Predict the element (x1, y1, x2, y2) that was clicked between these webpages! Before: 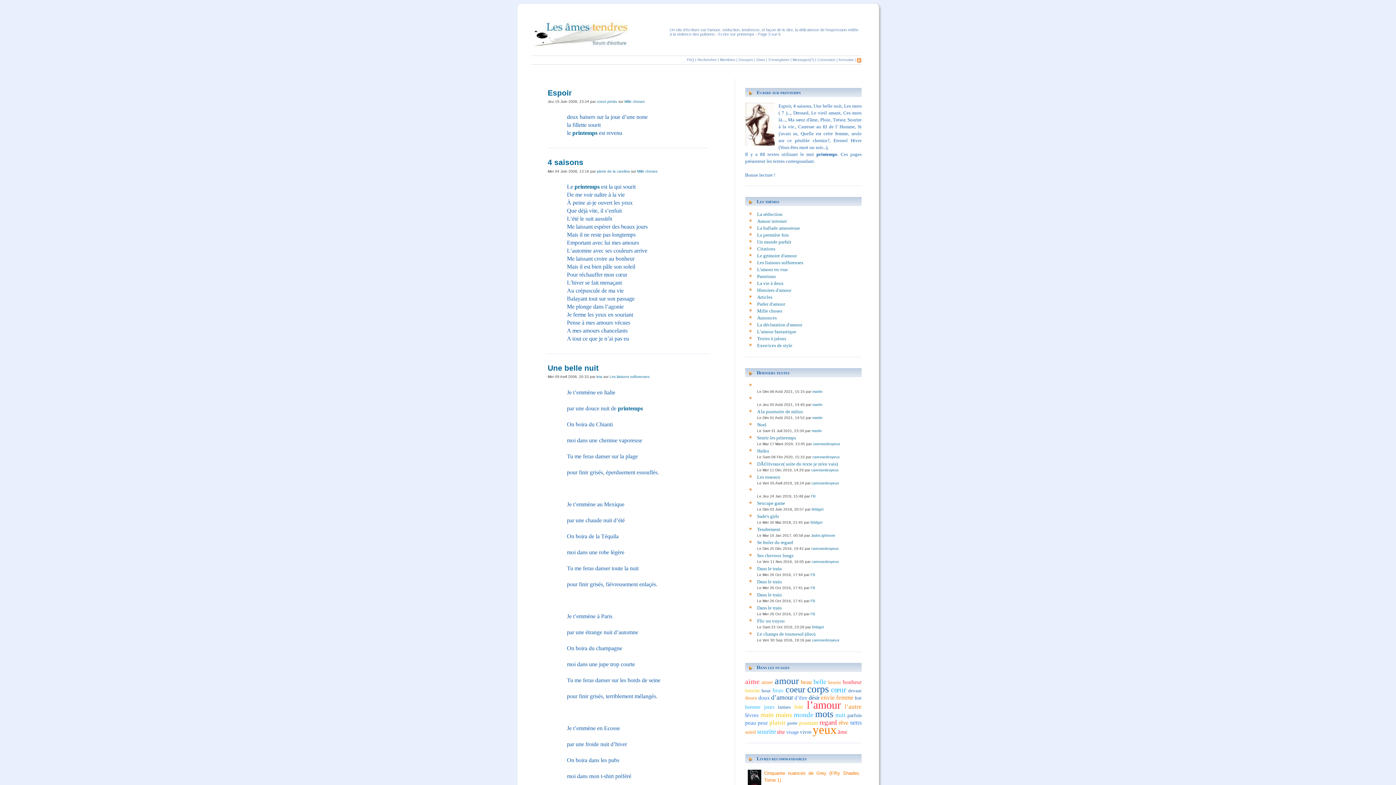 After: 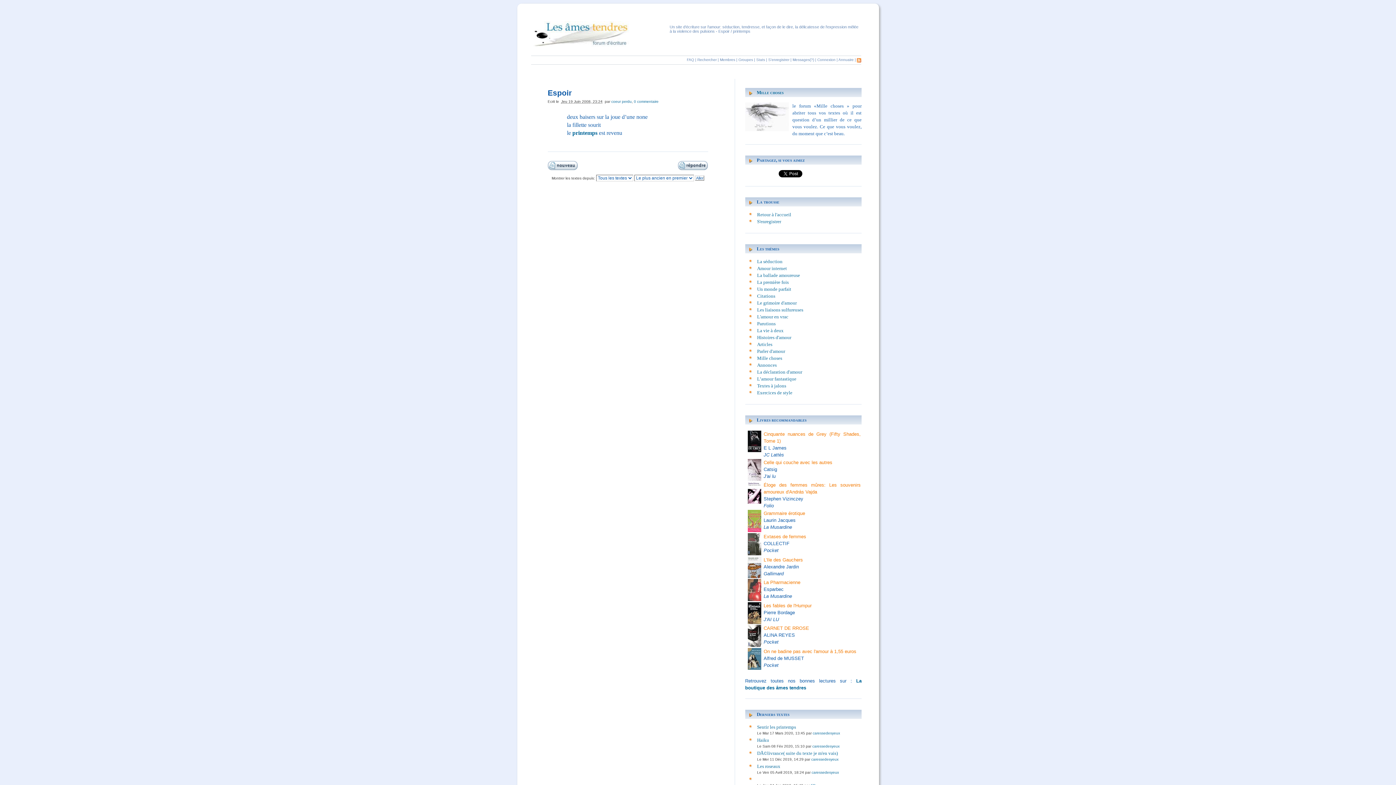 Action: label: Espoir bbox: (547, 88, 571, 96)